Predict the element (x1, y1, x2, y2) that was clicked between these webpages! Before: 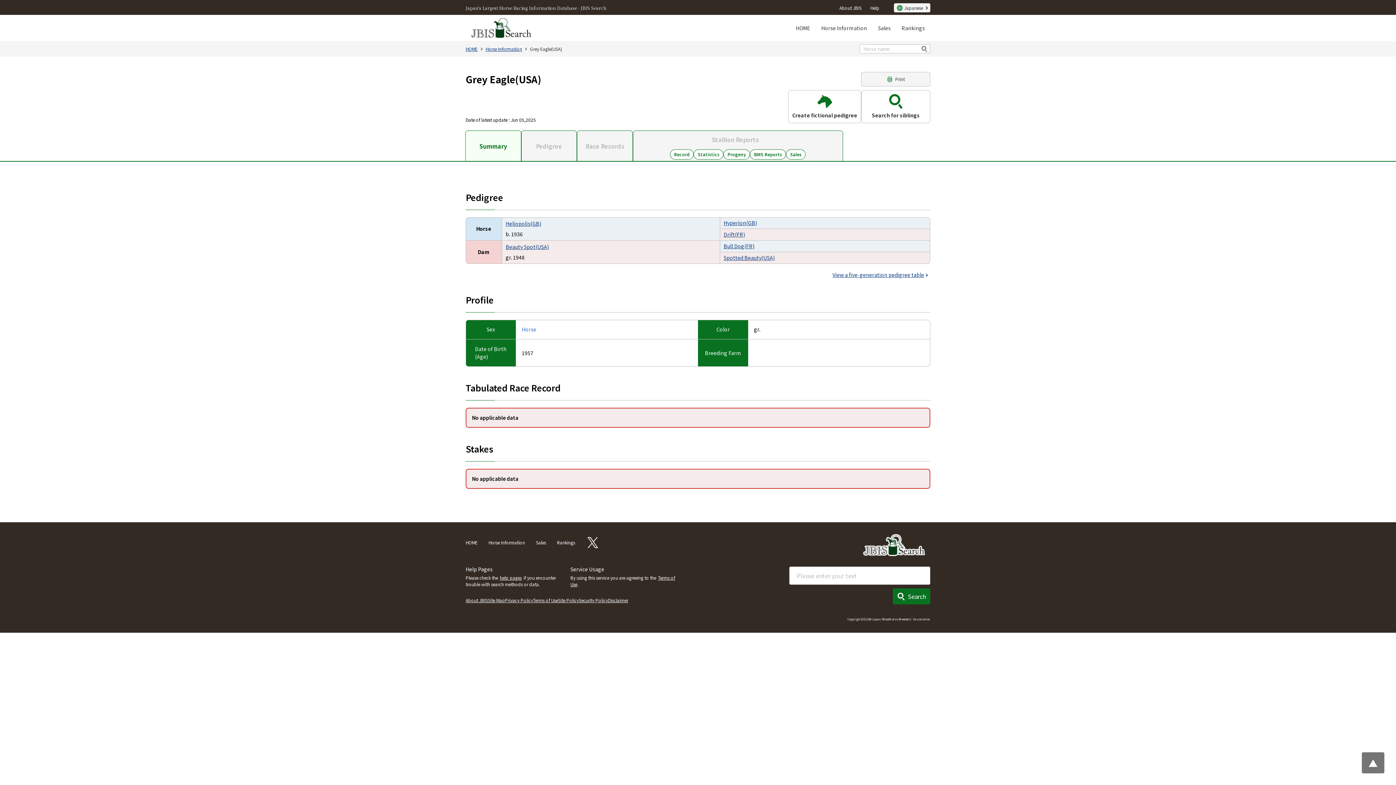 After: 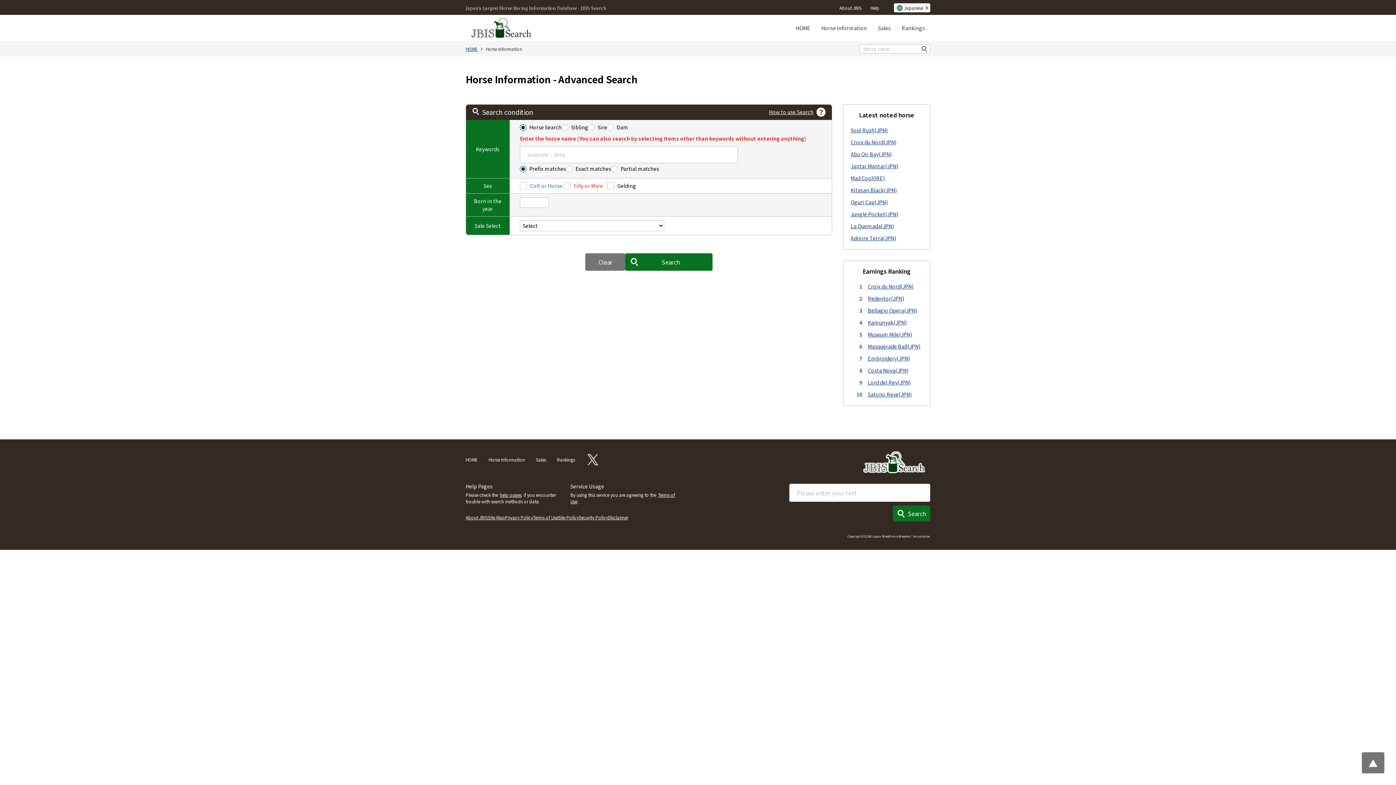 Action: label: Horse Information bbox: (488, 539, 525, 545)